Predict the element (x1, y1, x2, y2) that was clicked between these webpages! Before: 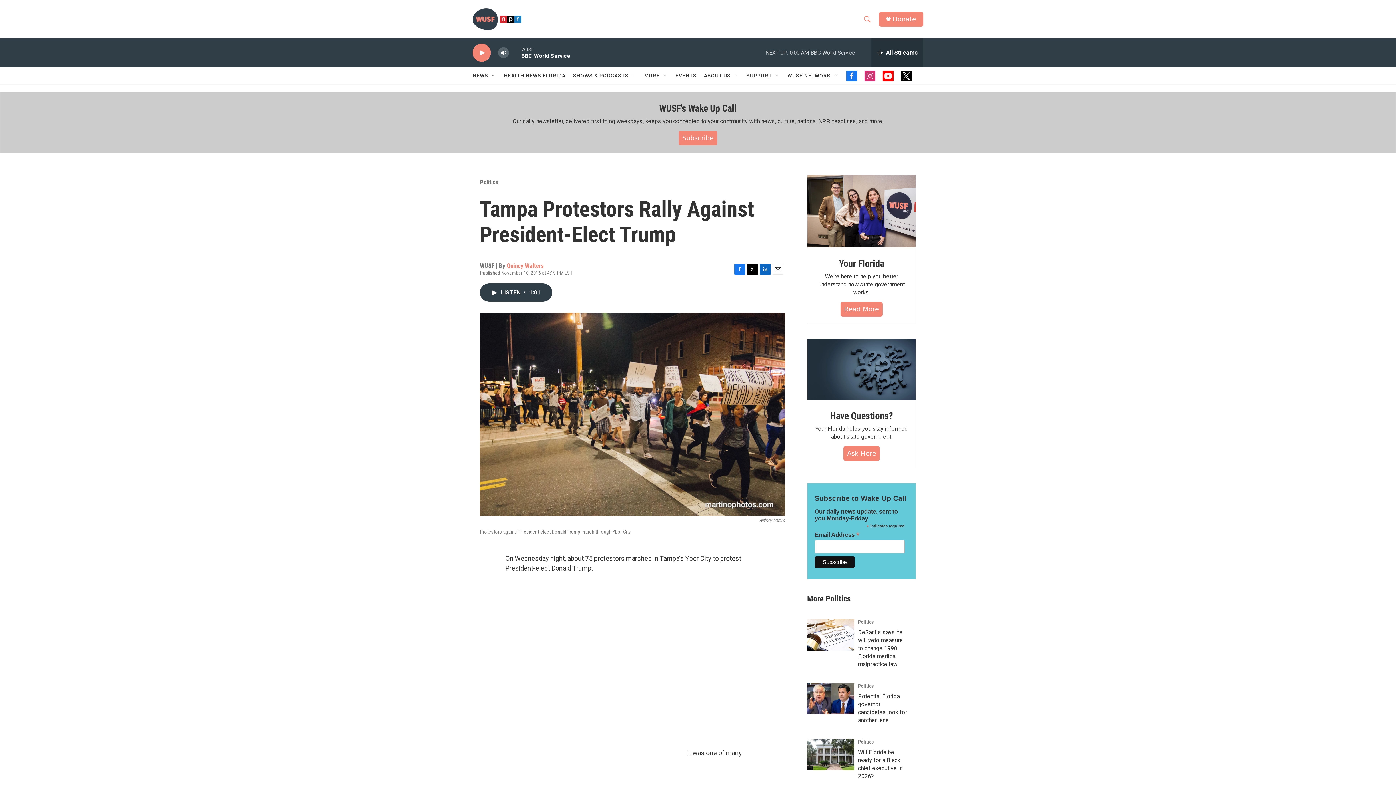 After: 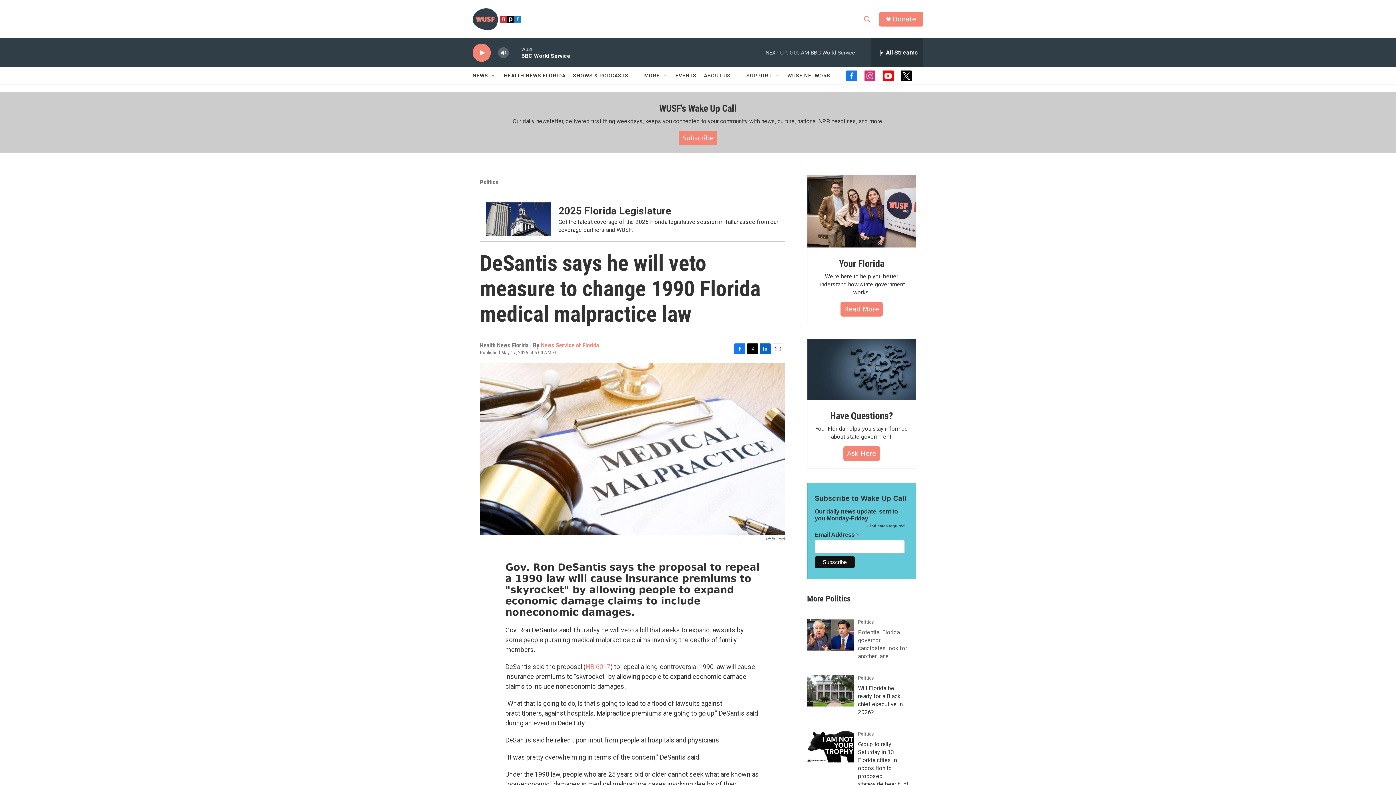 Action: bbox: (858, 629, 903, 668) label: DeSantis says he will veto measure to change 1990 Florida medical malpractice law